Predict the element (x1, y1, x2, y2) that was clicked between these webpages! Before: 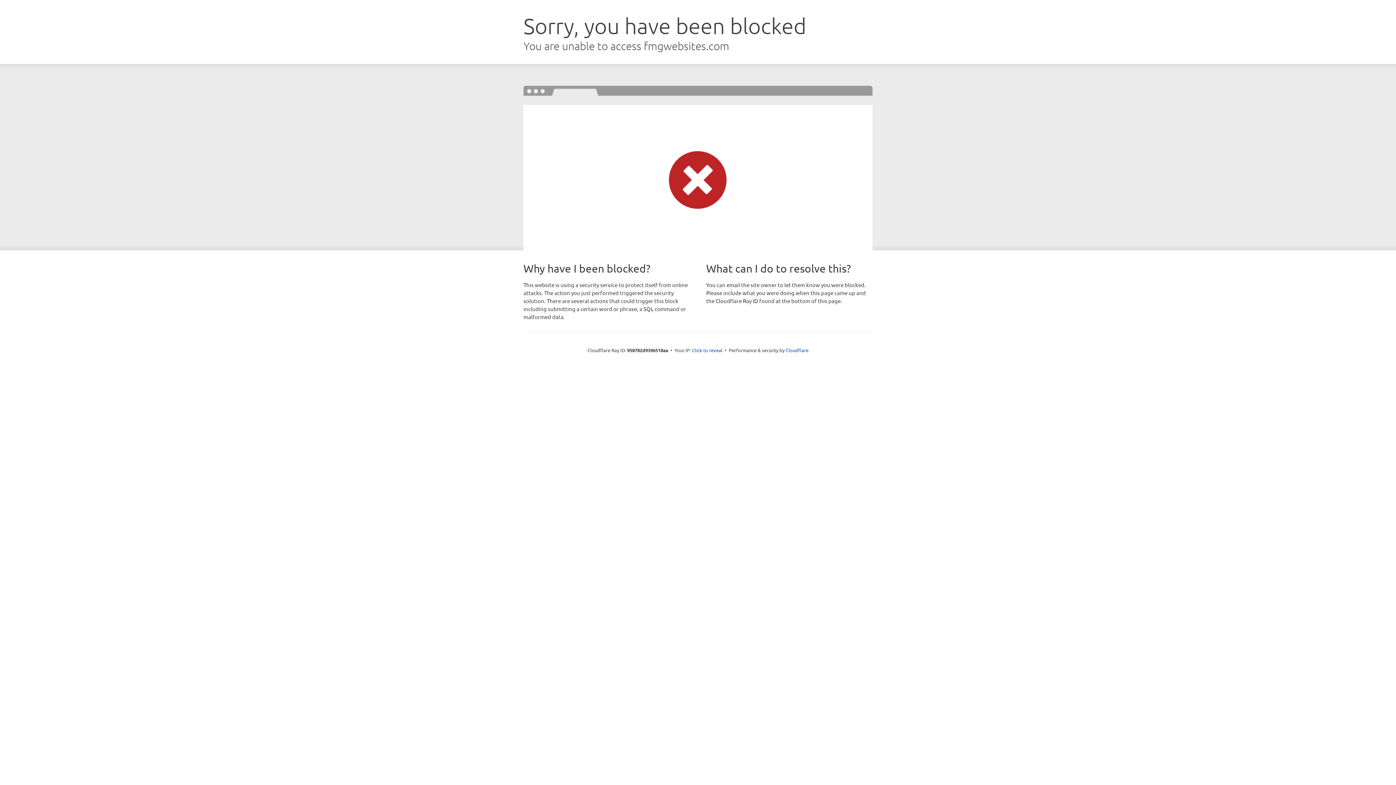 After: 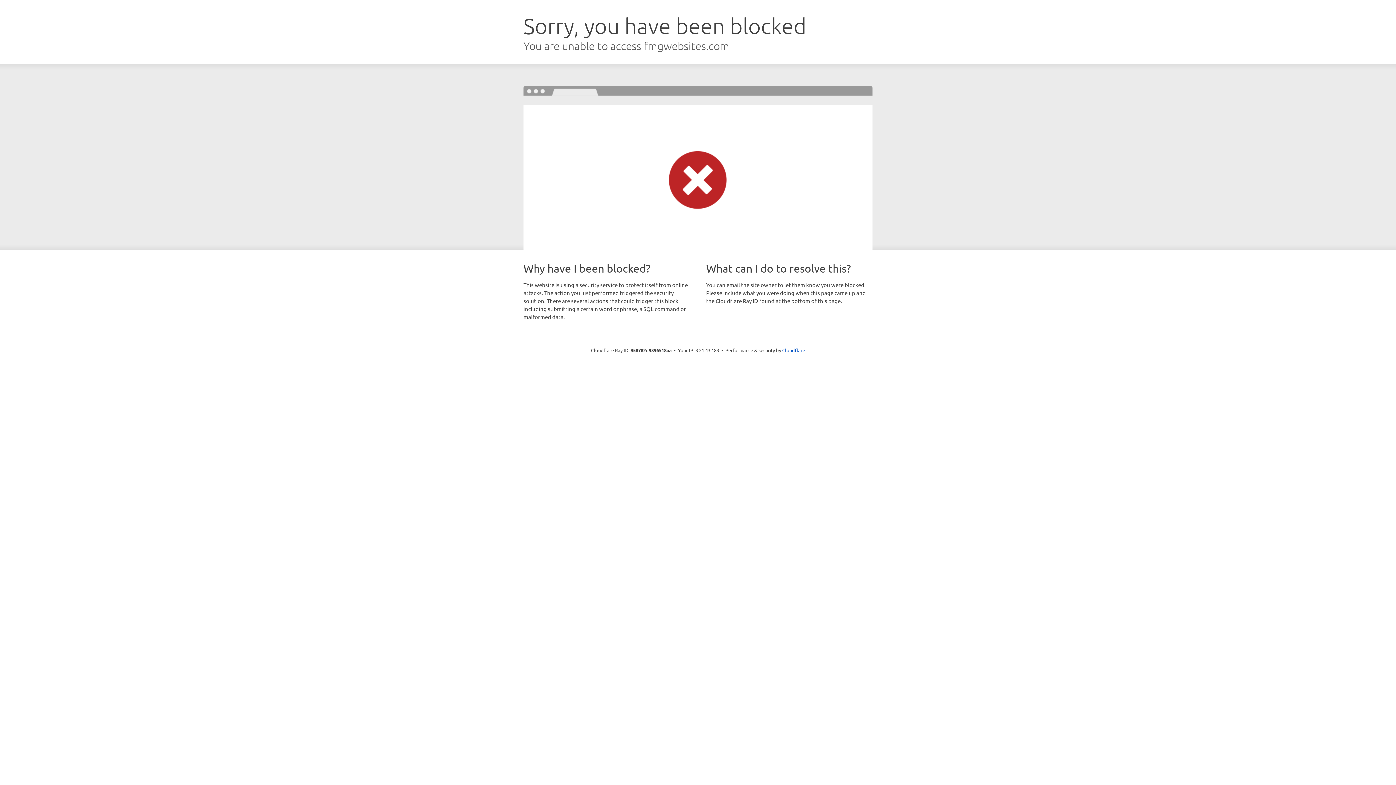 Action: label: Click to reveal bbox: (692, 346, 722, 353)